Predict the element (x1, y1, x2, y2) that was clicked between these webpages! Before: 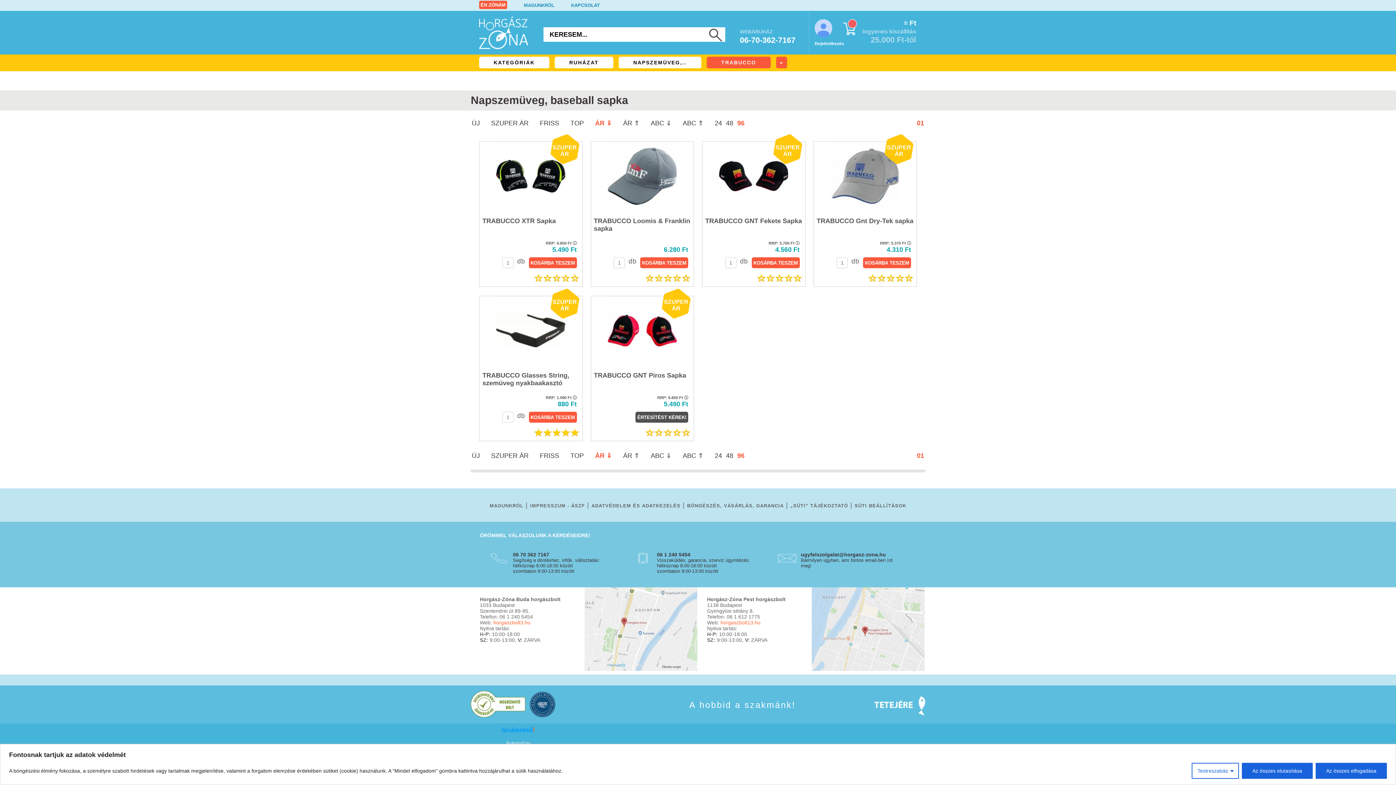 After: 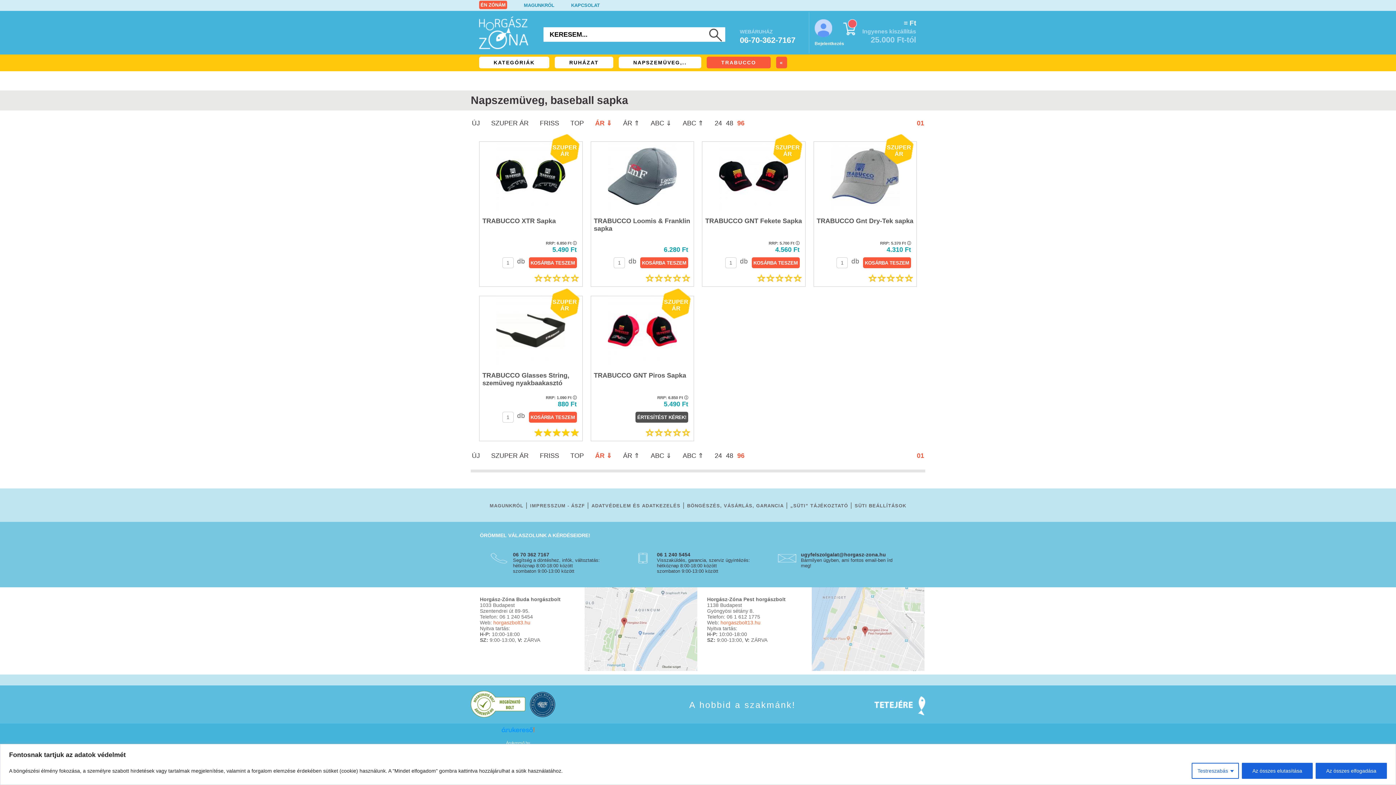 Action: bbox: (811, 665, 924, 672)